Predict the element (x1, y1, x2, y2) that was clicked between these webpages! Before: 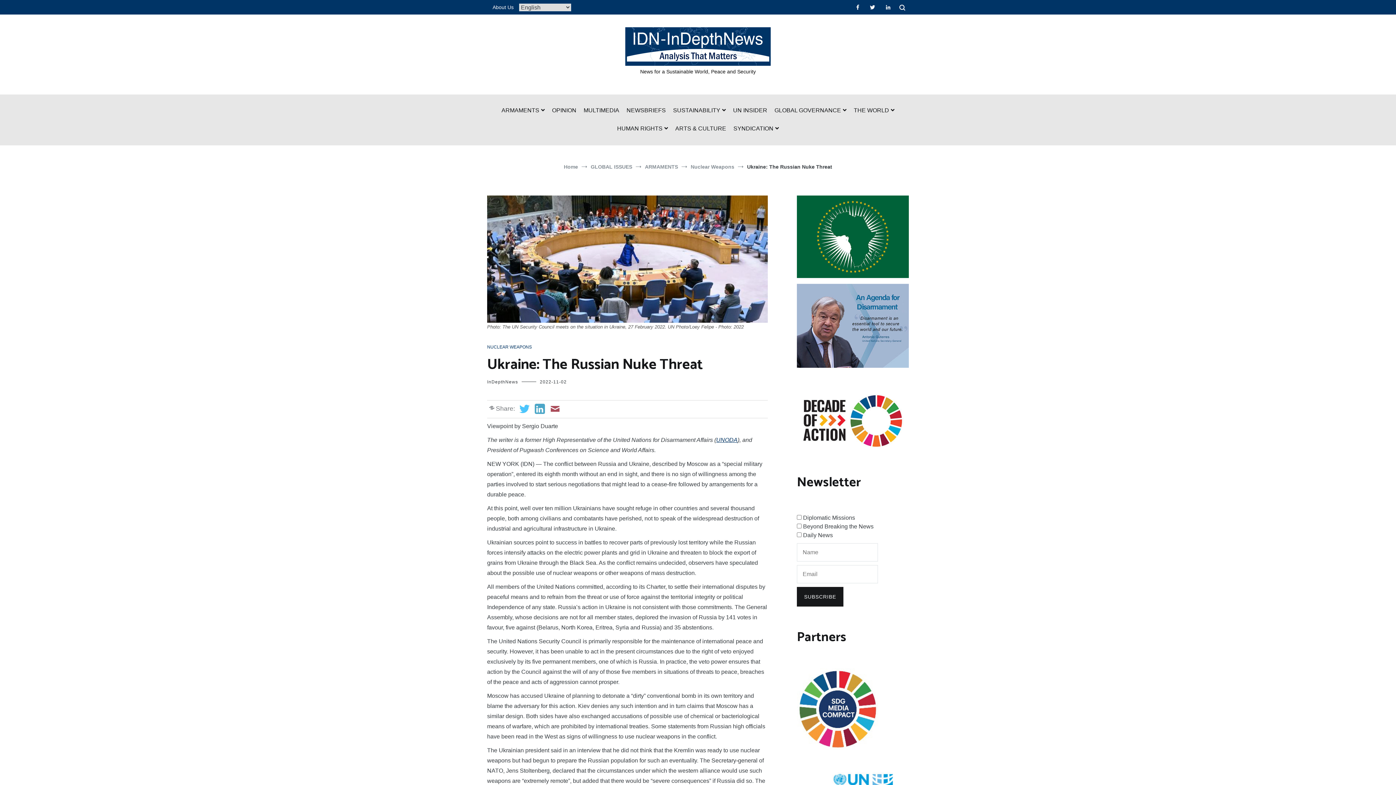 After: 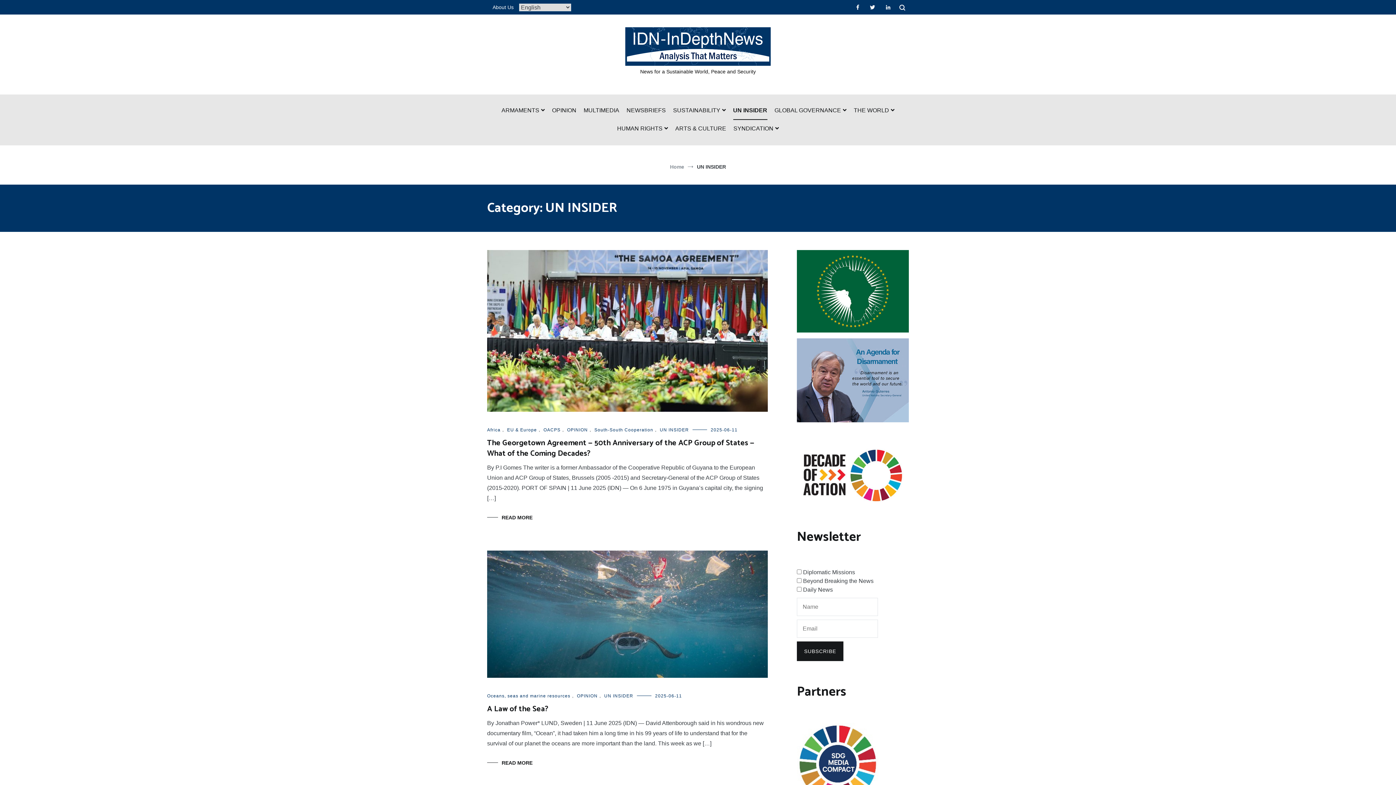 Action: label: UN INSIDER bbox: (733, 101, 767, 120)